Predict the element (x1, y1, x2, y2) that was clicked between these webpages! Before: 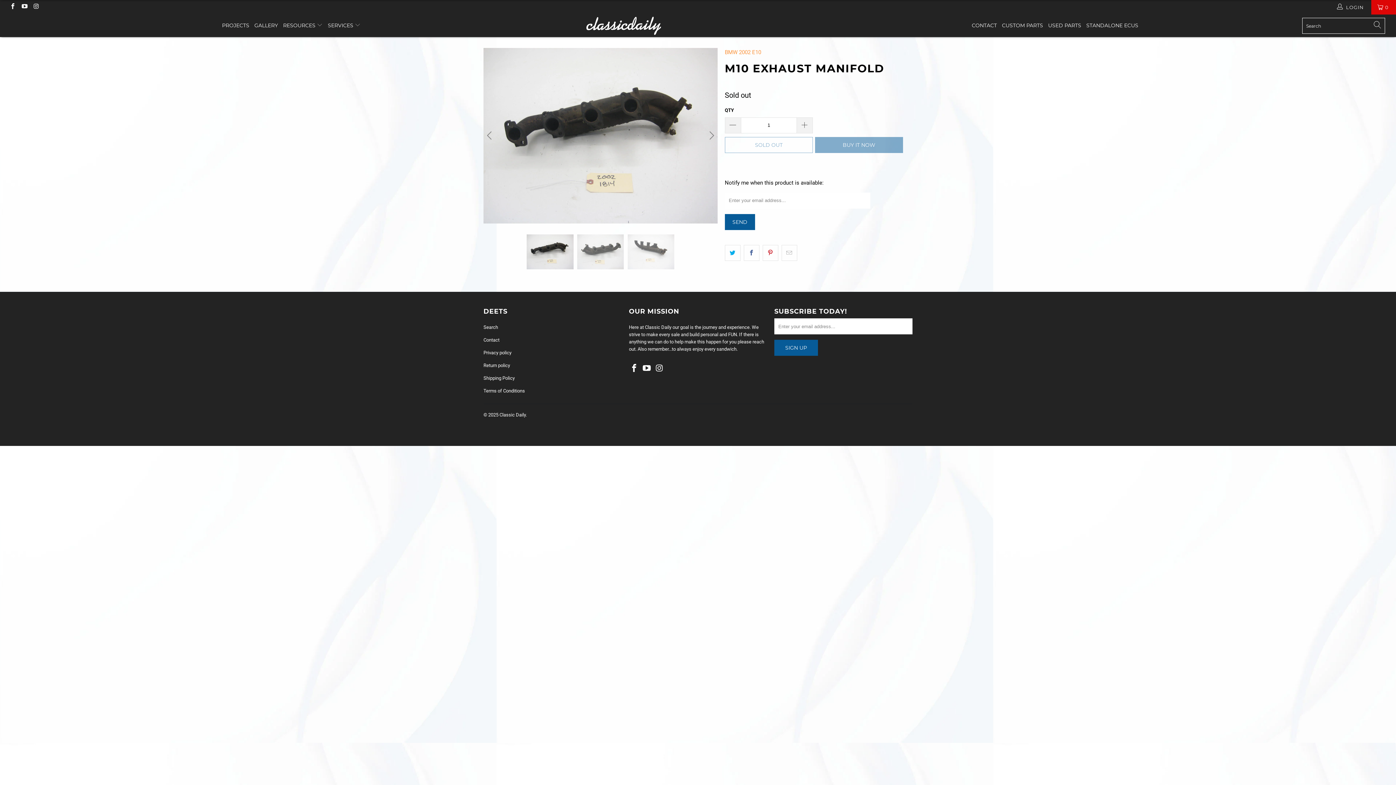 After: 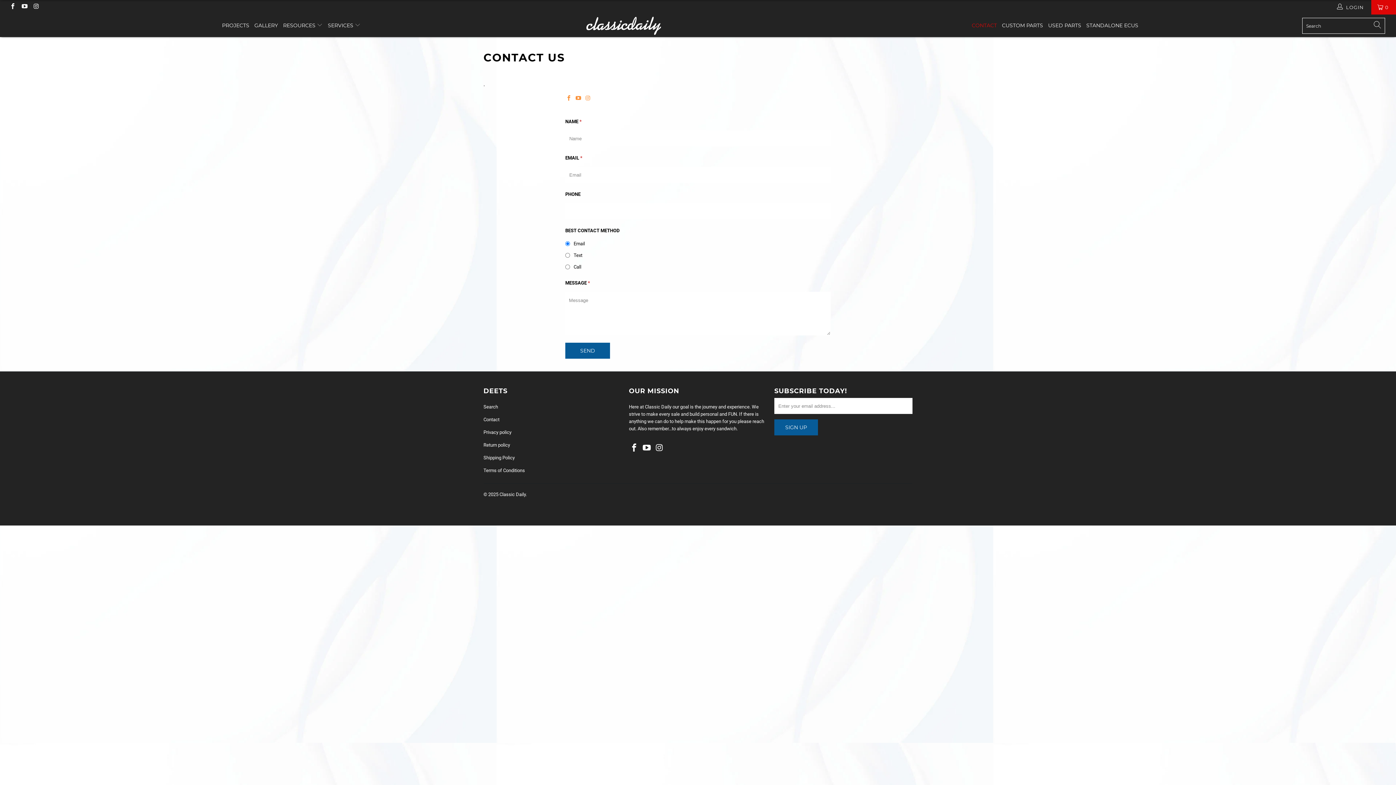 Action: bbox: (483, 337, 499, 343) label: Contact